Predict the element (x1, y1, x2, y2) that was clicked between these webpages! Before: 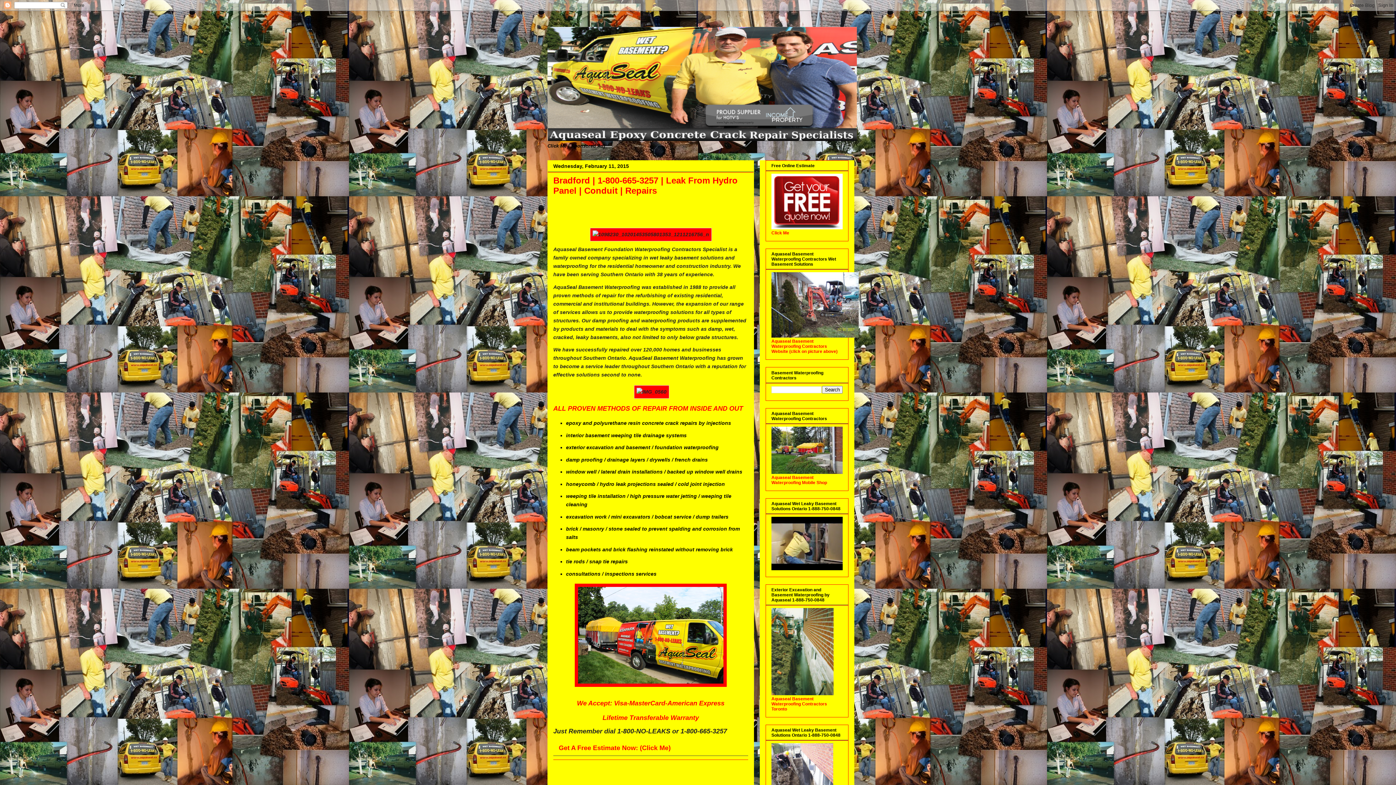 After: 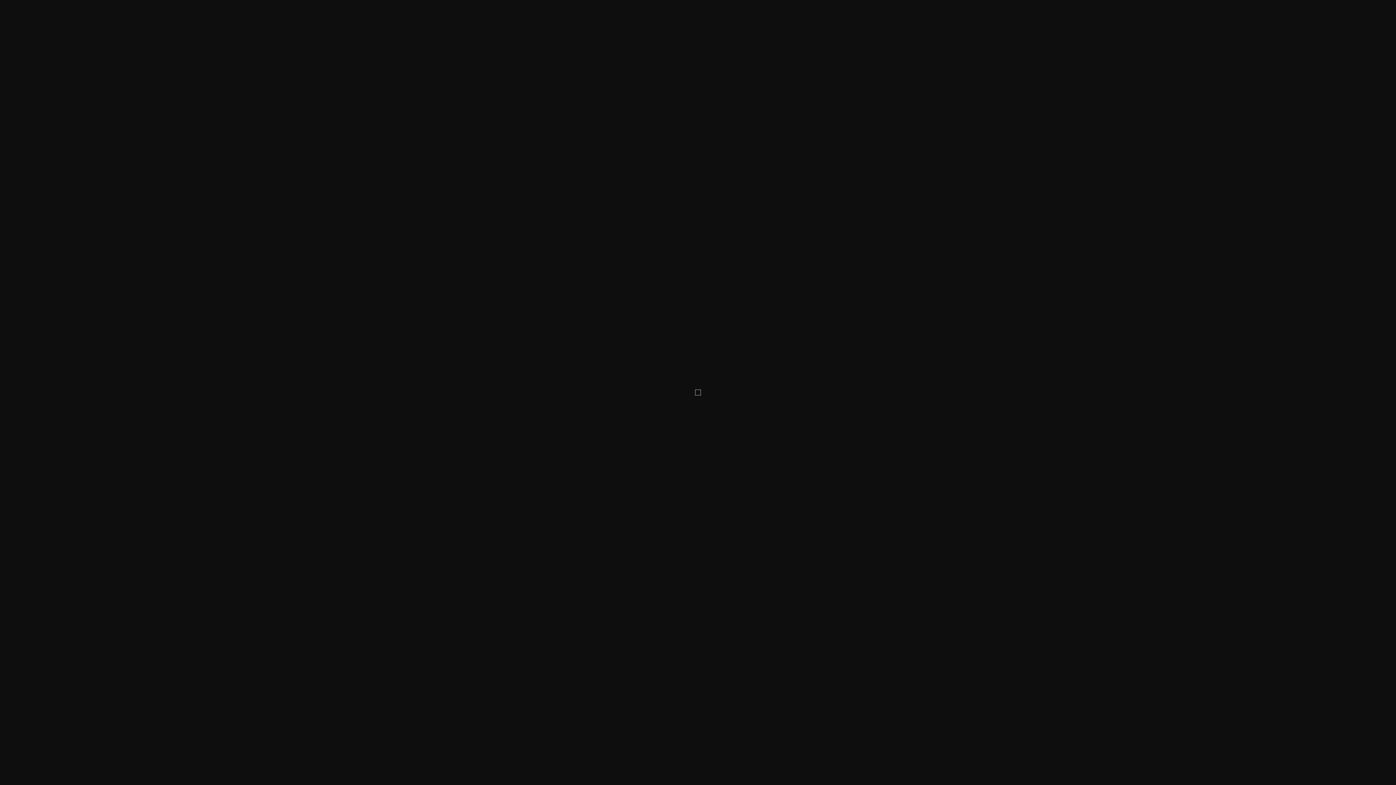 Action: bbox: (634, 389, 669, 395)